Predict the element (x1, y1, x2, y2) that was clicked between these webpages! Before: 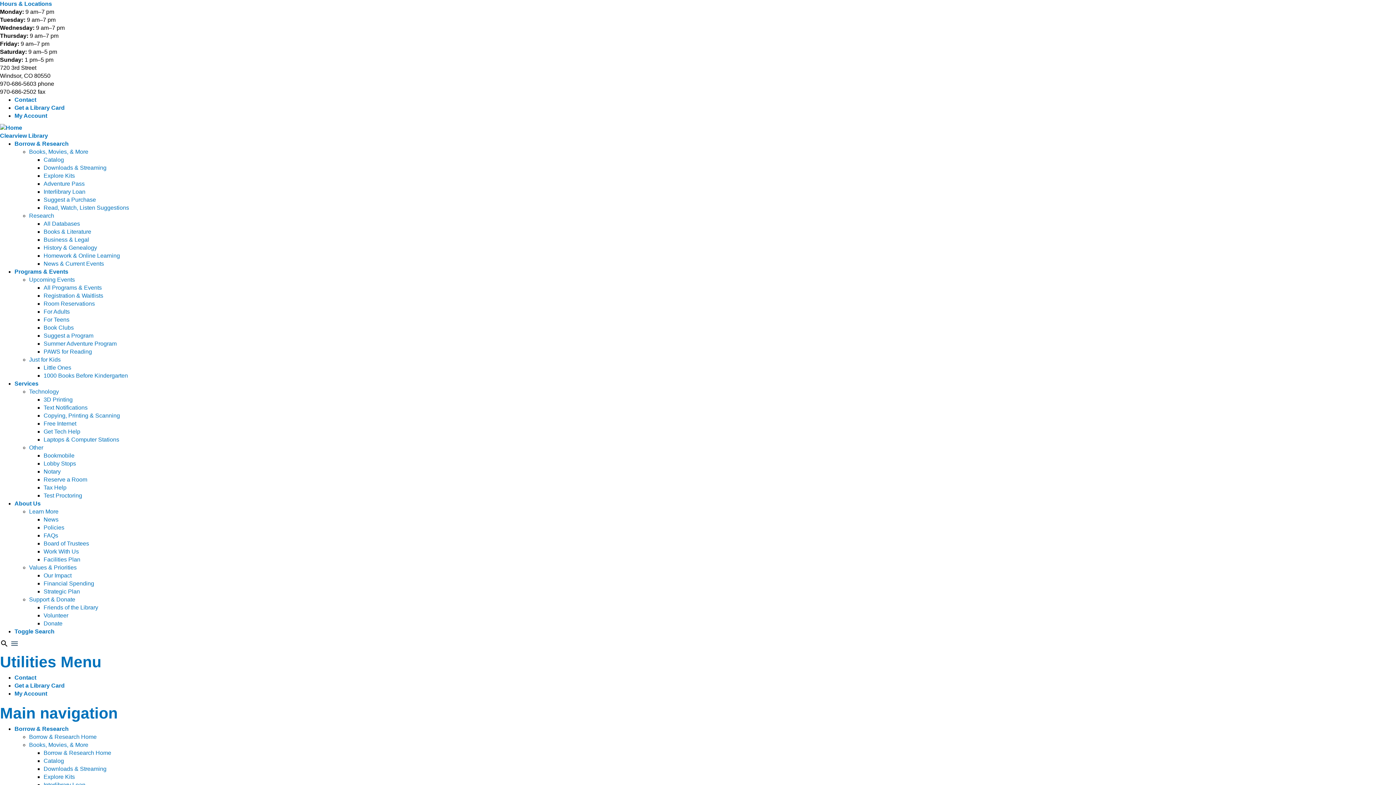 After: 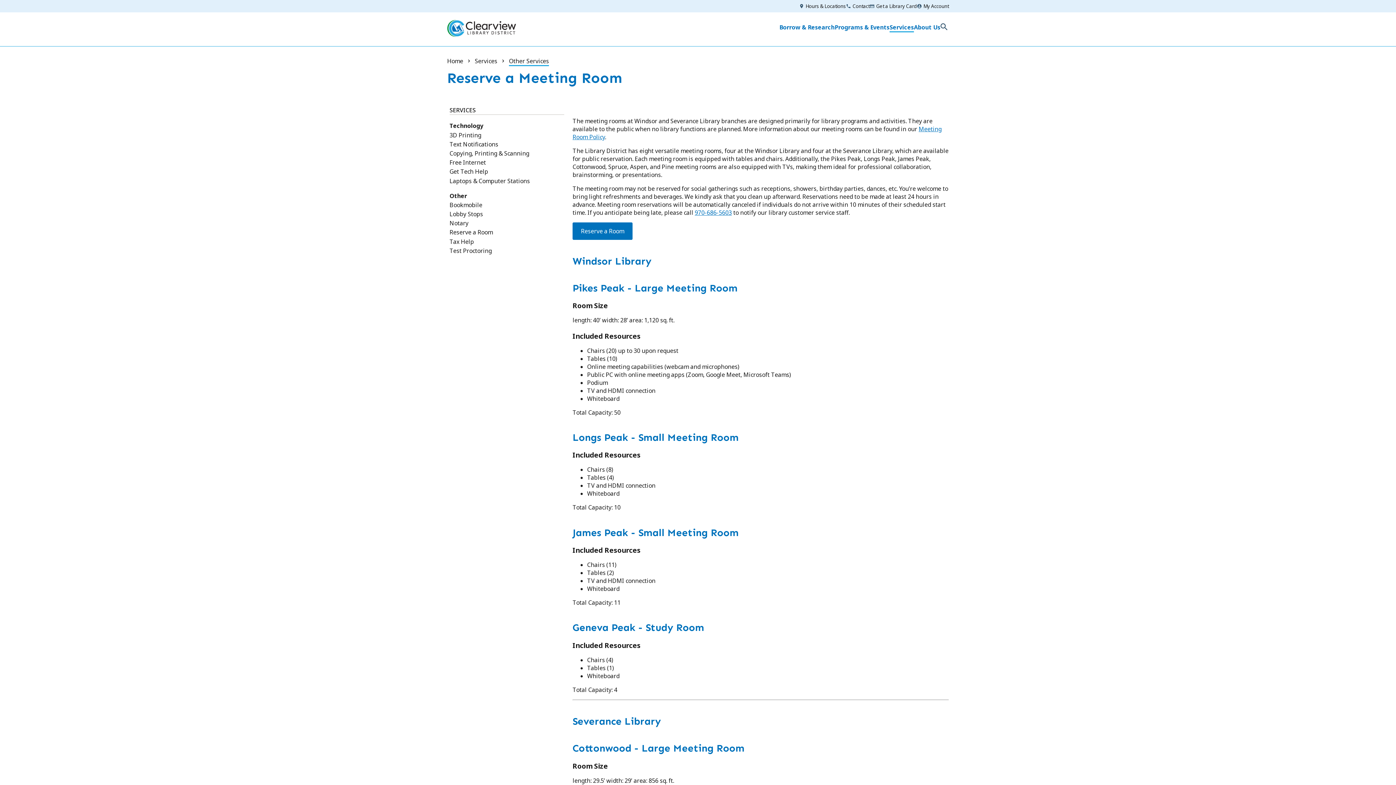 Action: bbox: (43, 476, 87, 482) label: Reserve a Room